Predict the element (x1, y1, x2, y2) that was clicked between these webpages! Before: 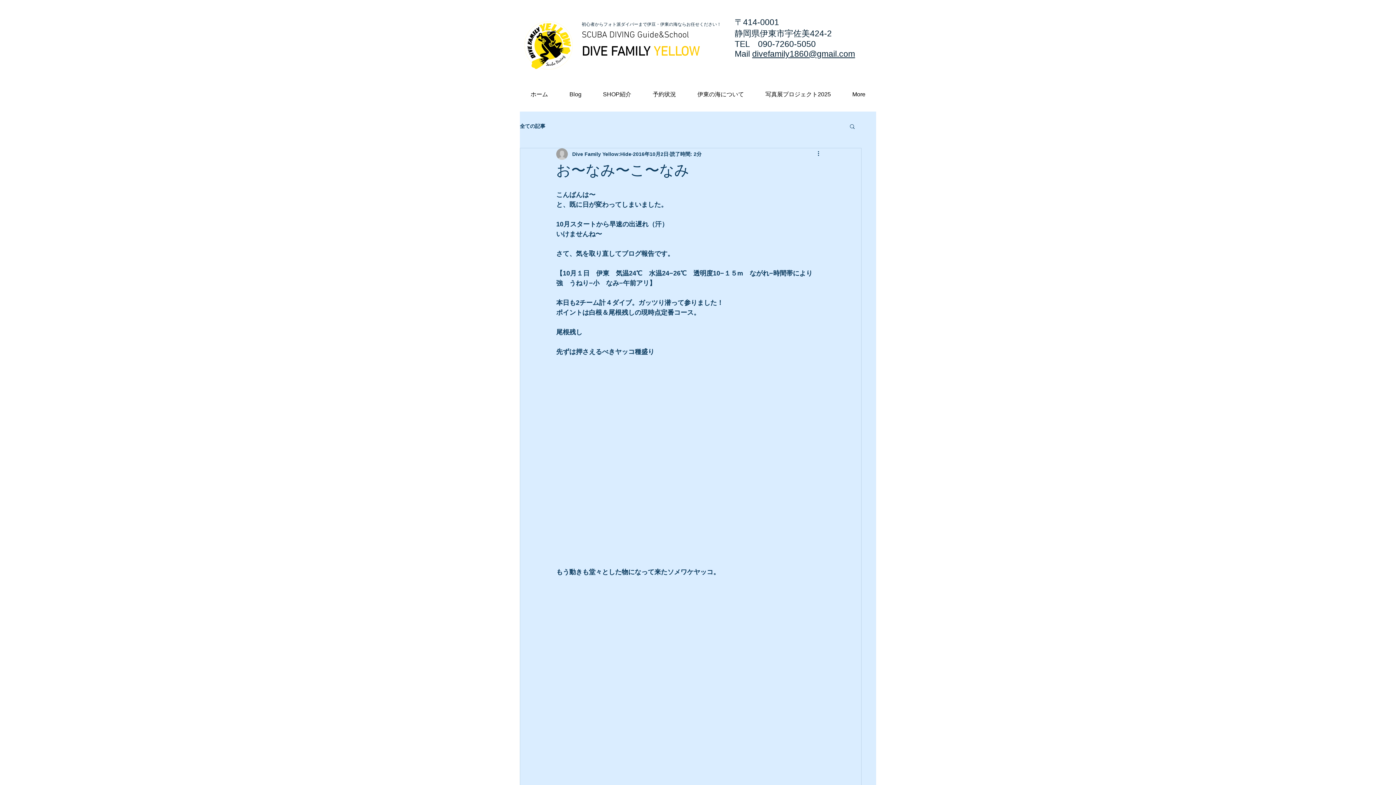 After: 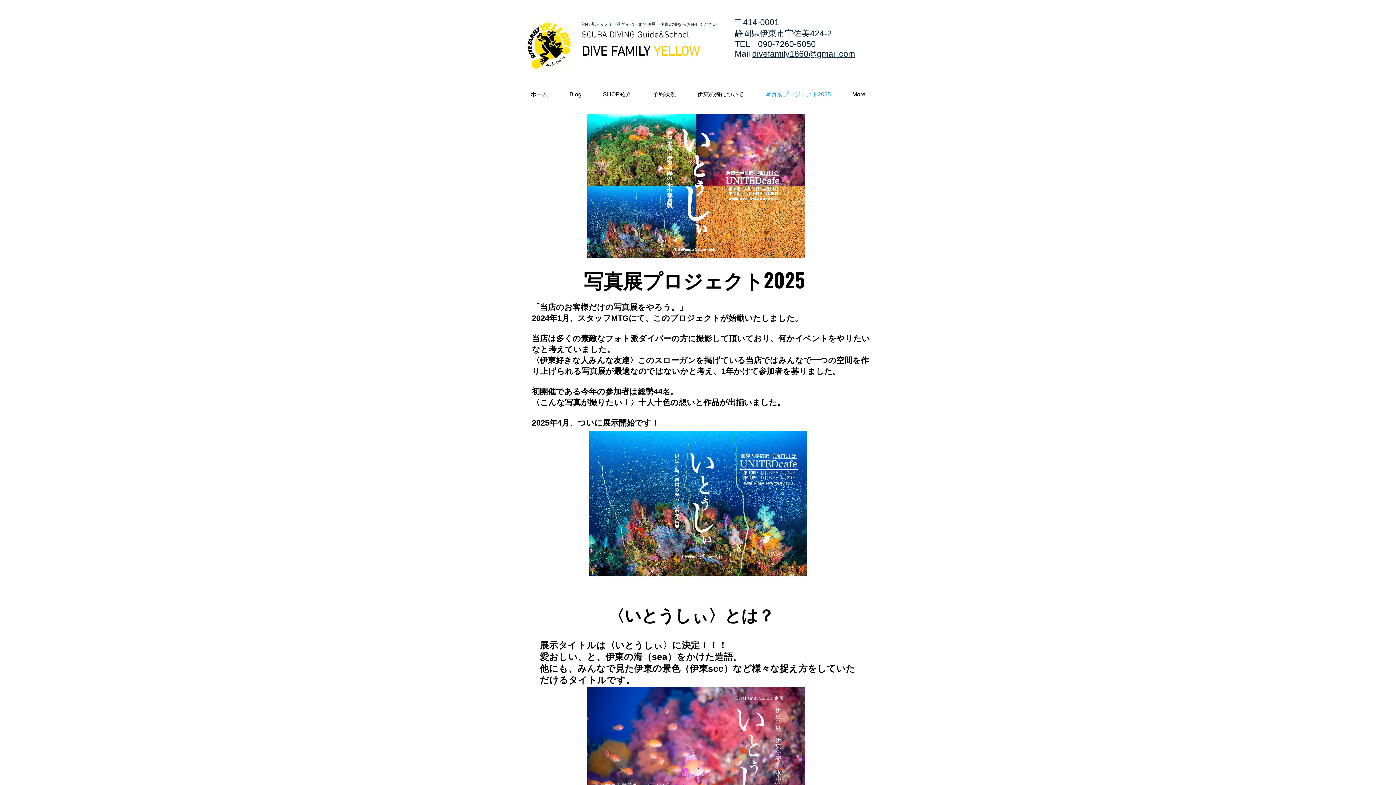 Action: bbox: (754, 85, 841, 103) label: 写真展プロジェクト2025